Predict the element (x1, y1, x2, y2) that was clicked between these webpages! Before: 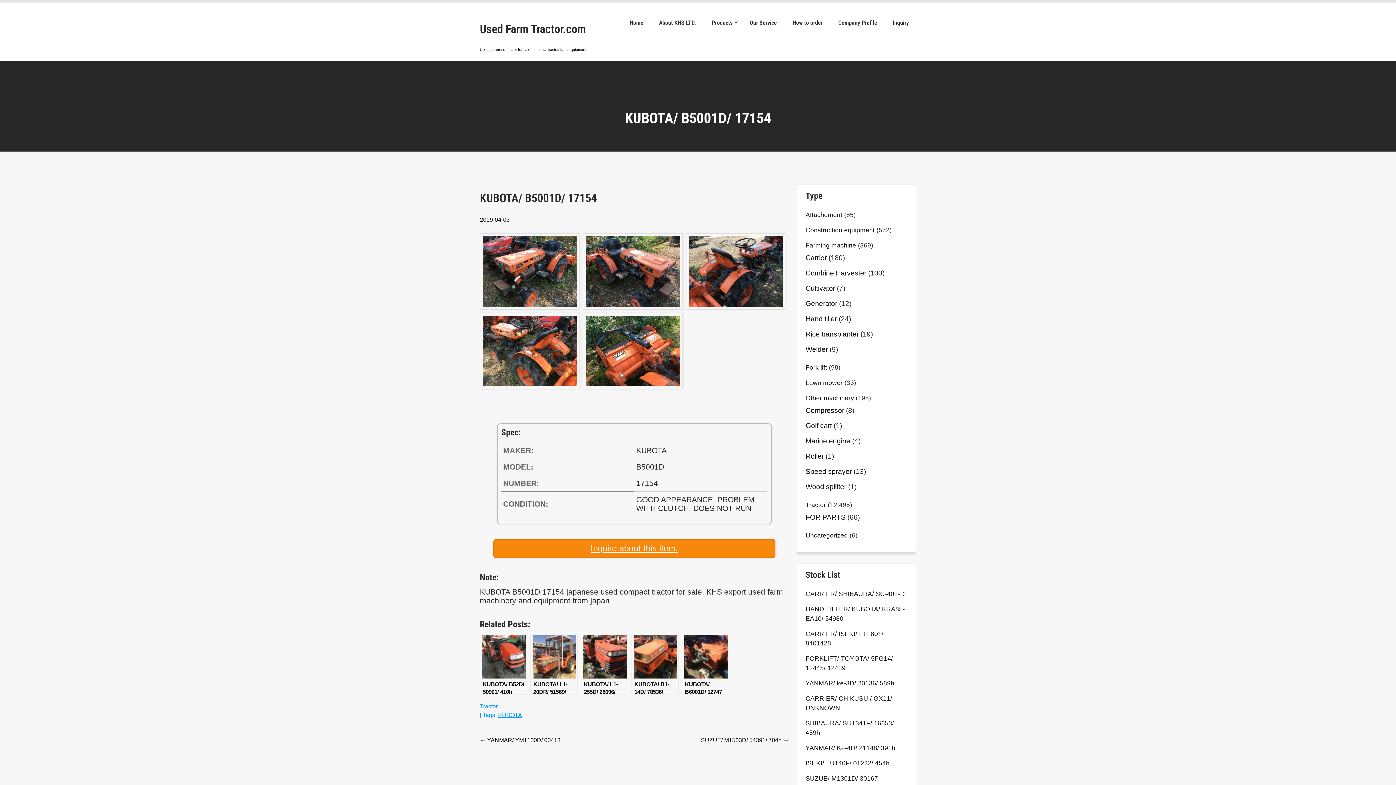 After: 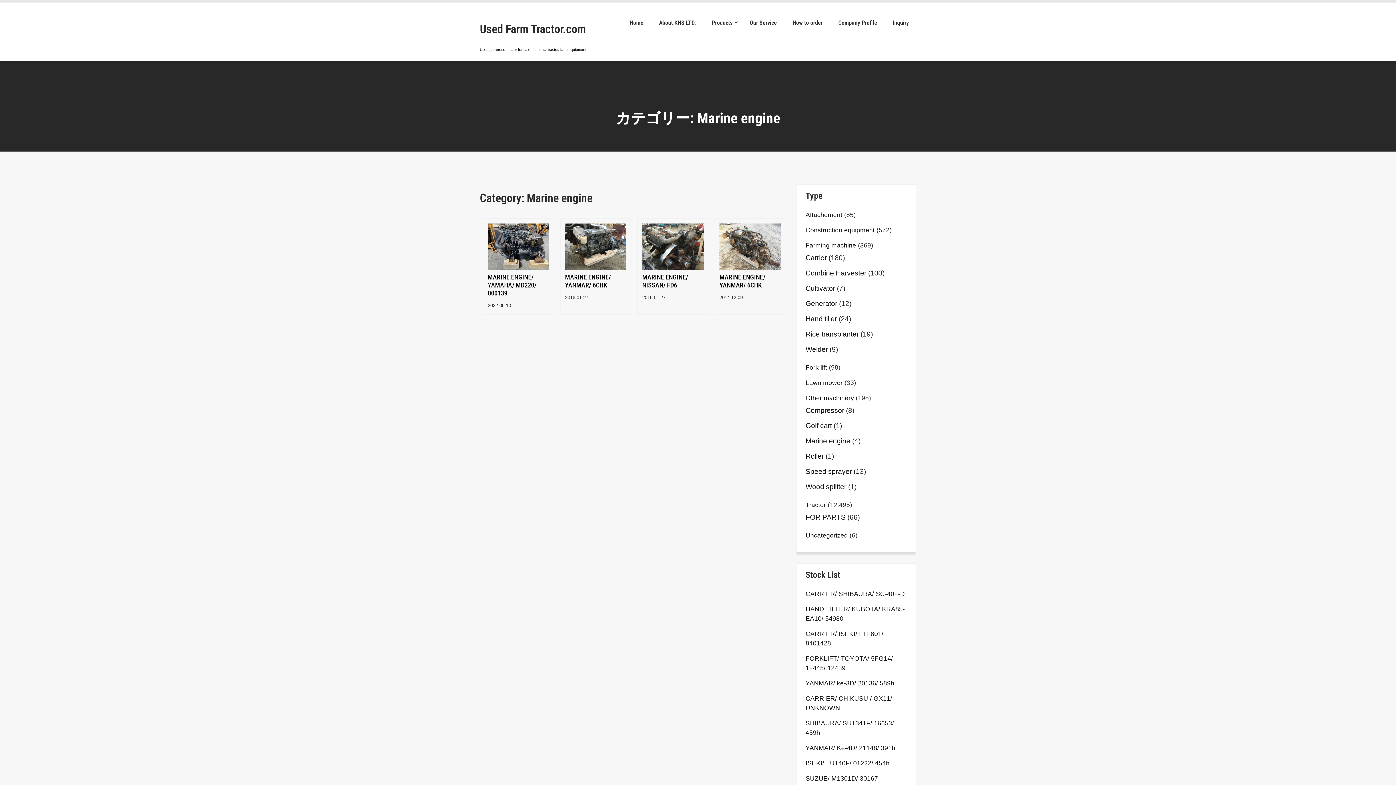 Action: bbox: (805, 436, 850, 445) label: Marine engine